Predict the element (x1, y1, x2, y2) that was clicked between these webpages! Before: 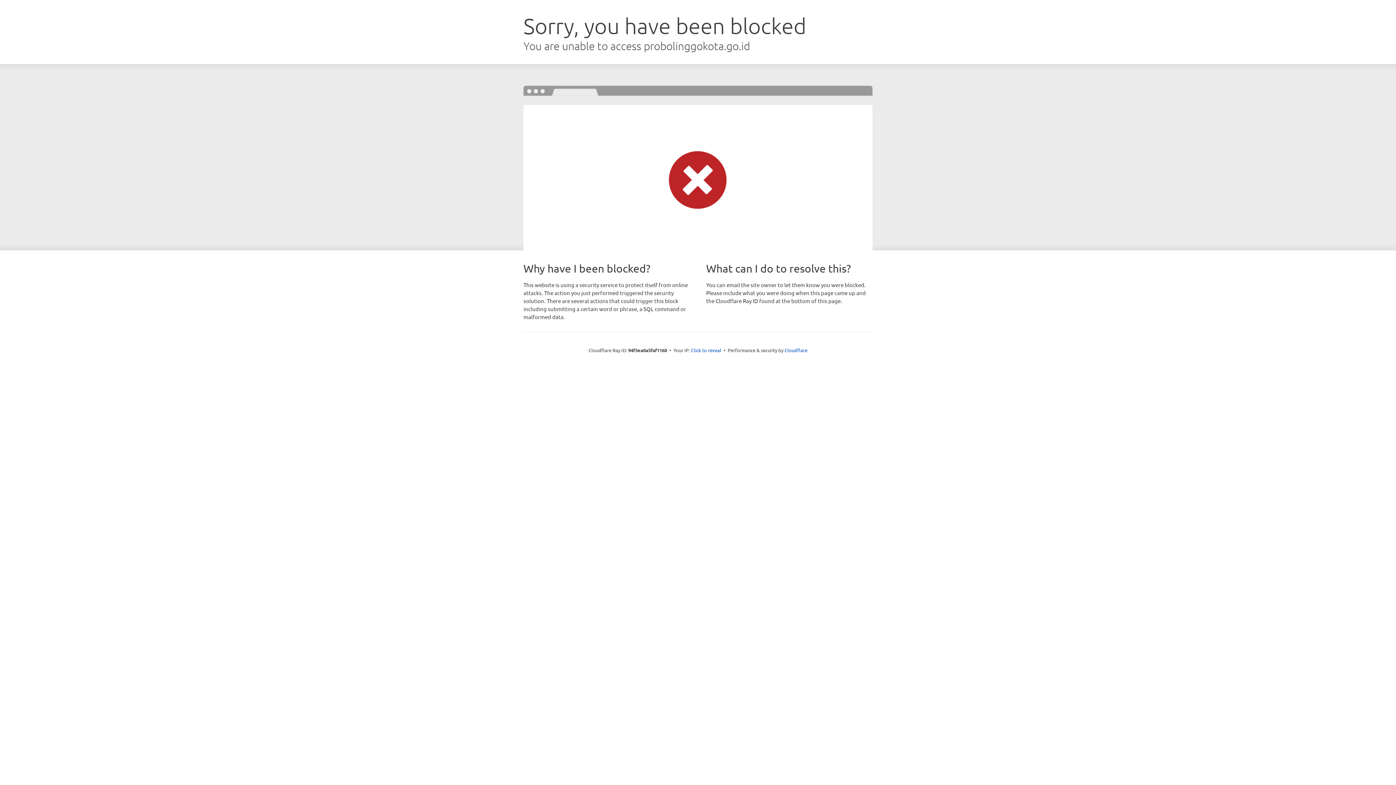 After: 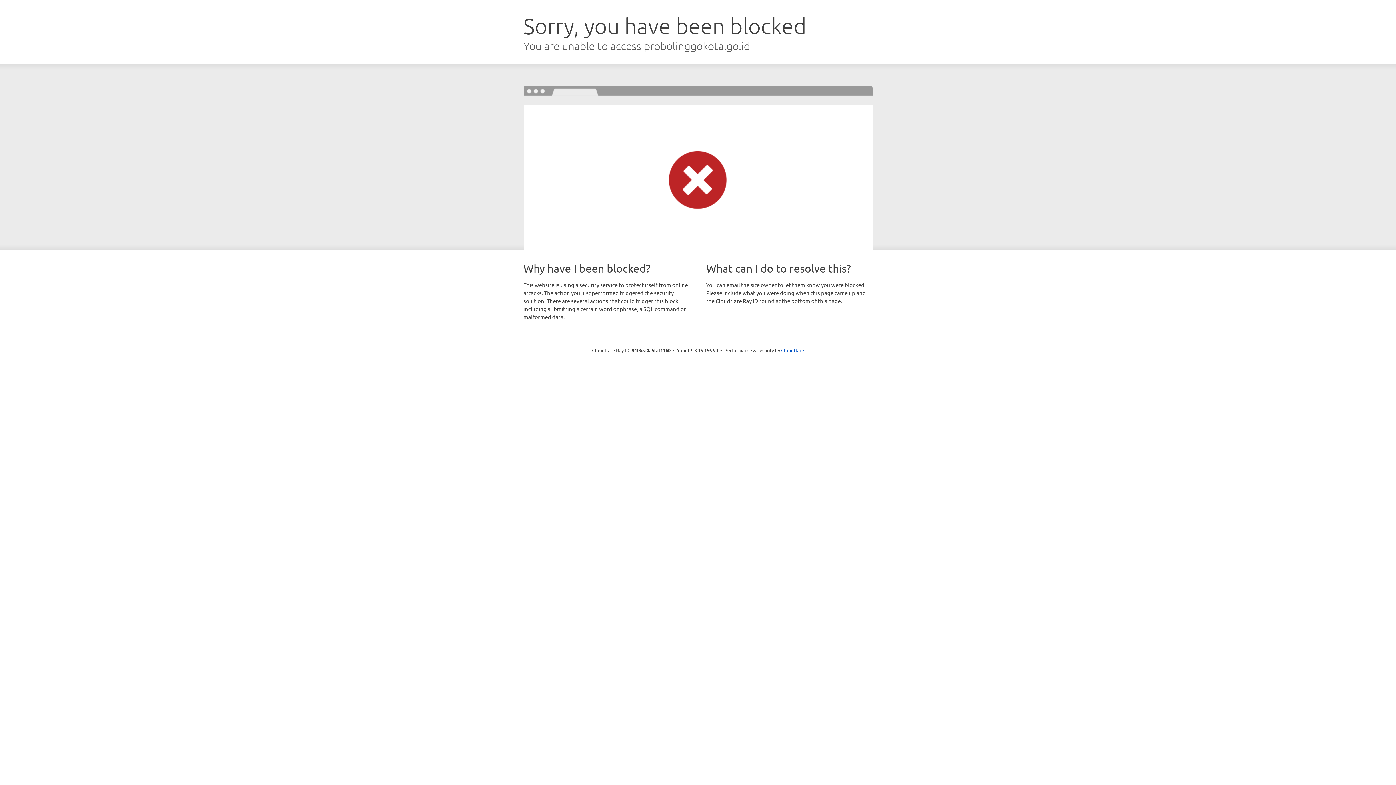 Action: bbox: (691, 346, 721, 353) label: Click to reveal